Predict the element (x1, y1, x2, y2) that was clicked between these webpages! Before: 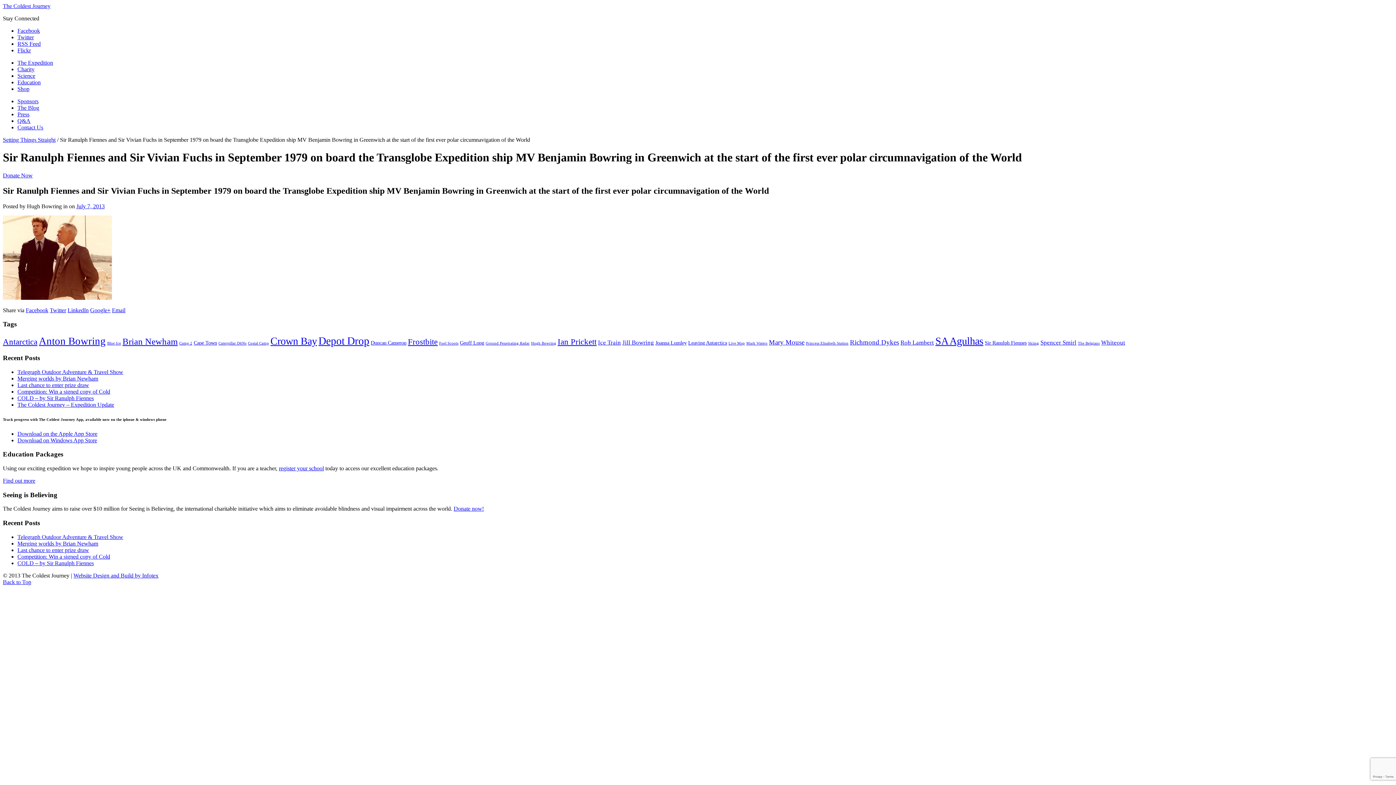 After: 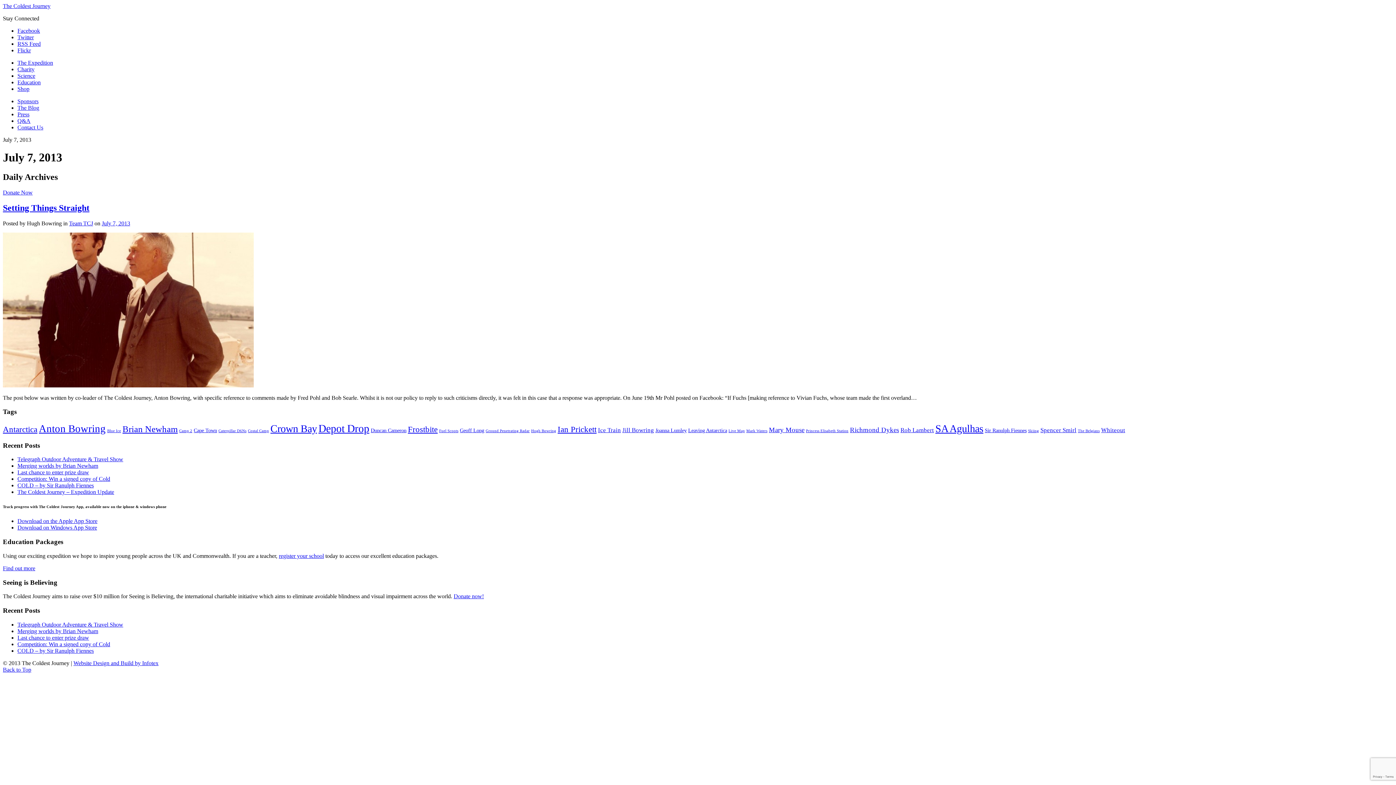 Action: bbox: (76, 203, 104, 209) label: July 7, 2013